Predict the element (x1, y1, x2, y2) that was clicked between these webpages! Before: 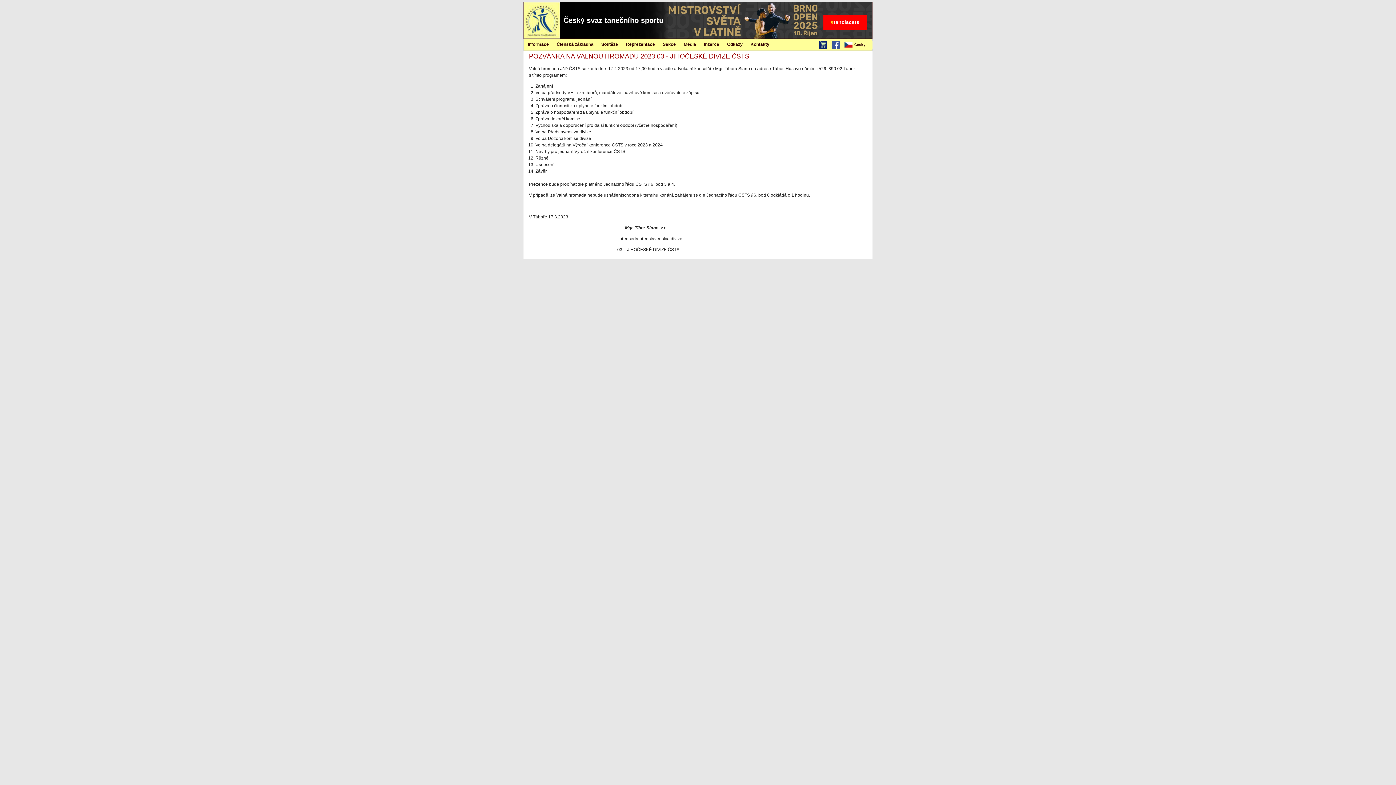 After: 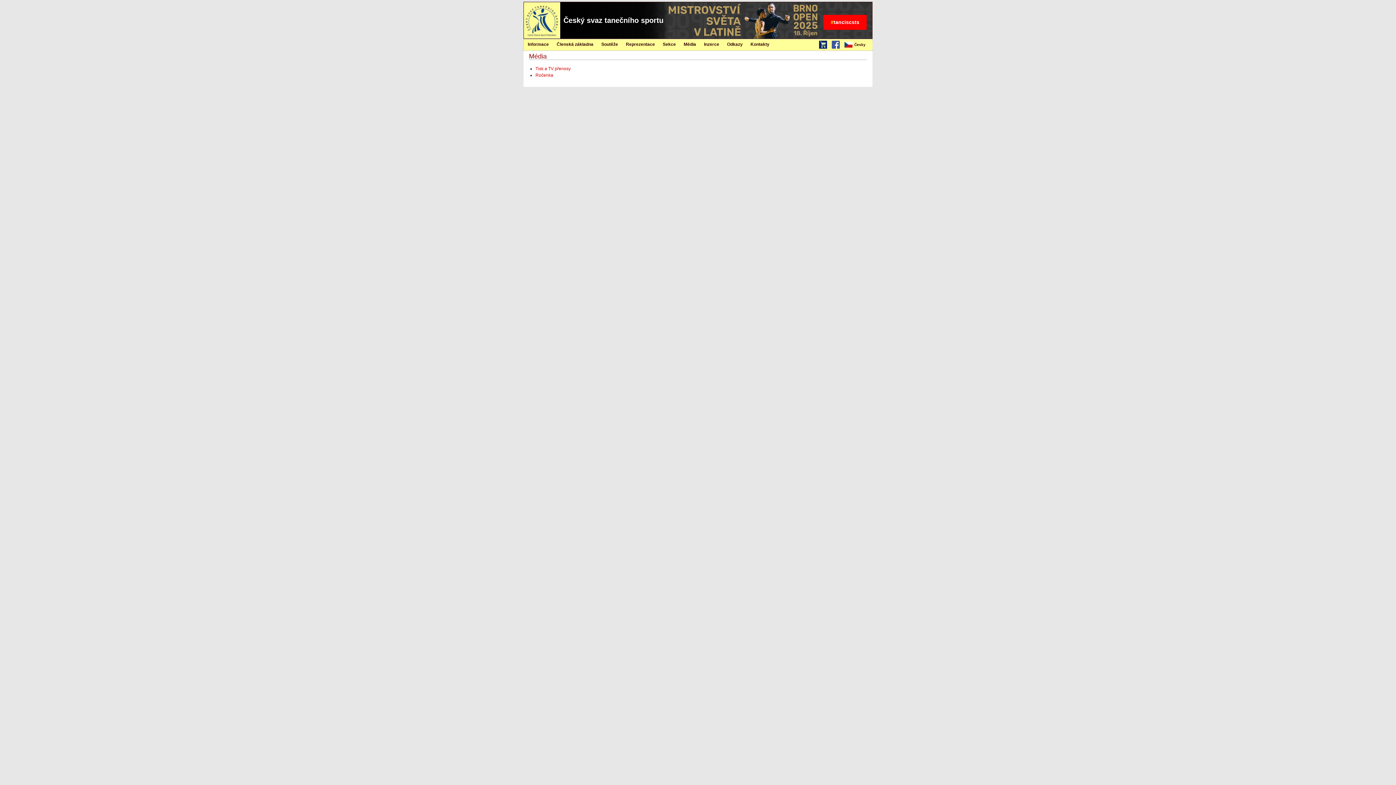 Action: label: Média bbox: (679, 39, 700, 49)